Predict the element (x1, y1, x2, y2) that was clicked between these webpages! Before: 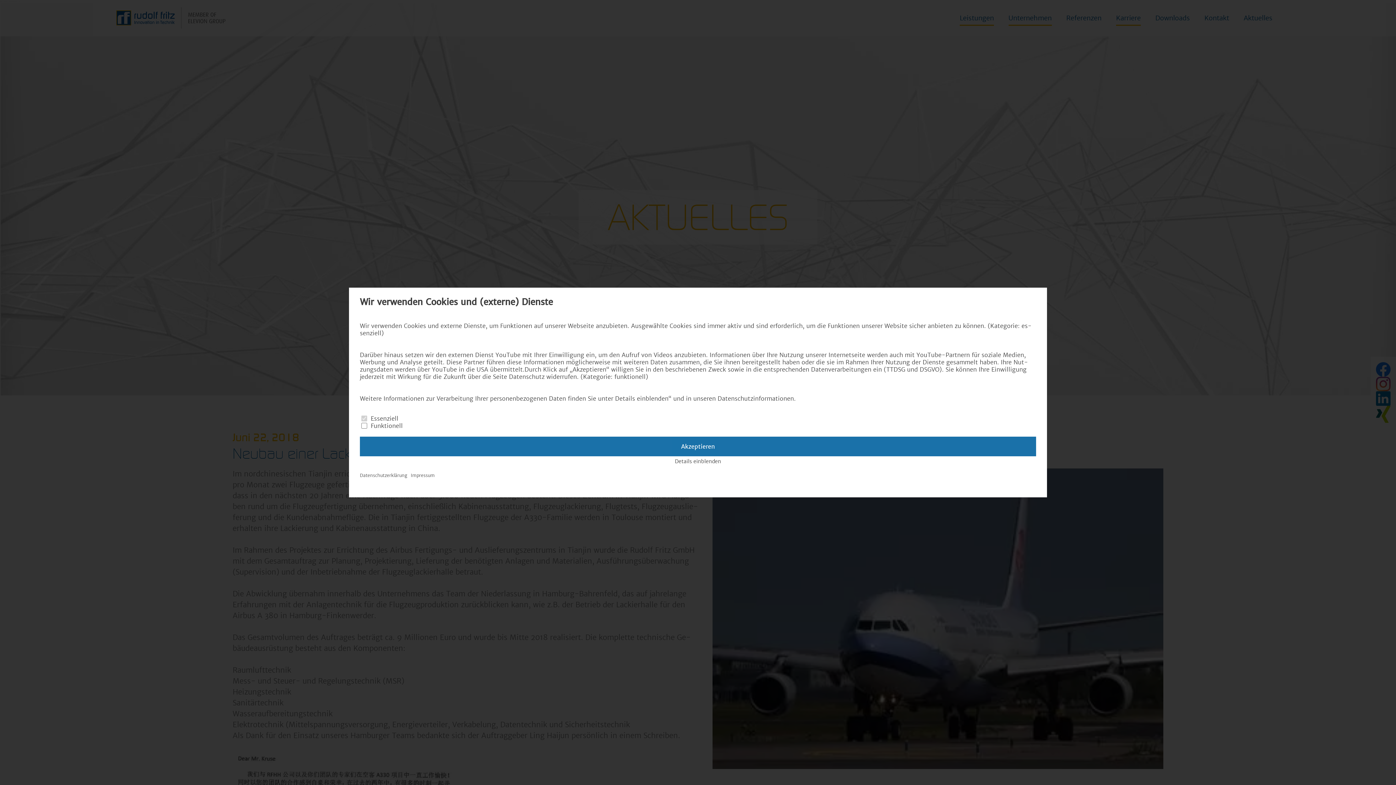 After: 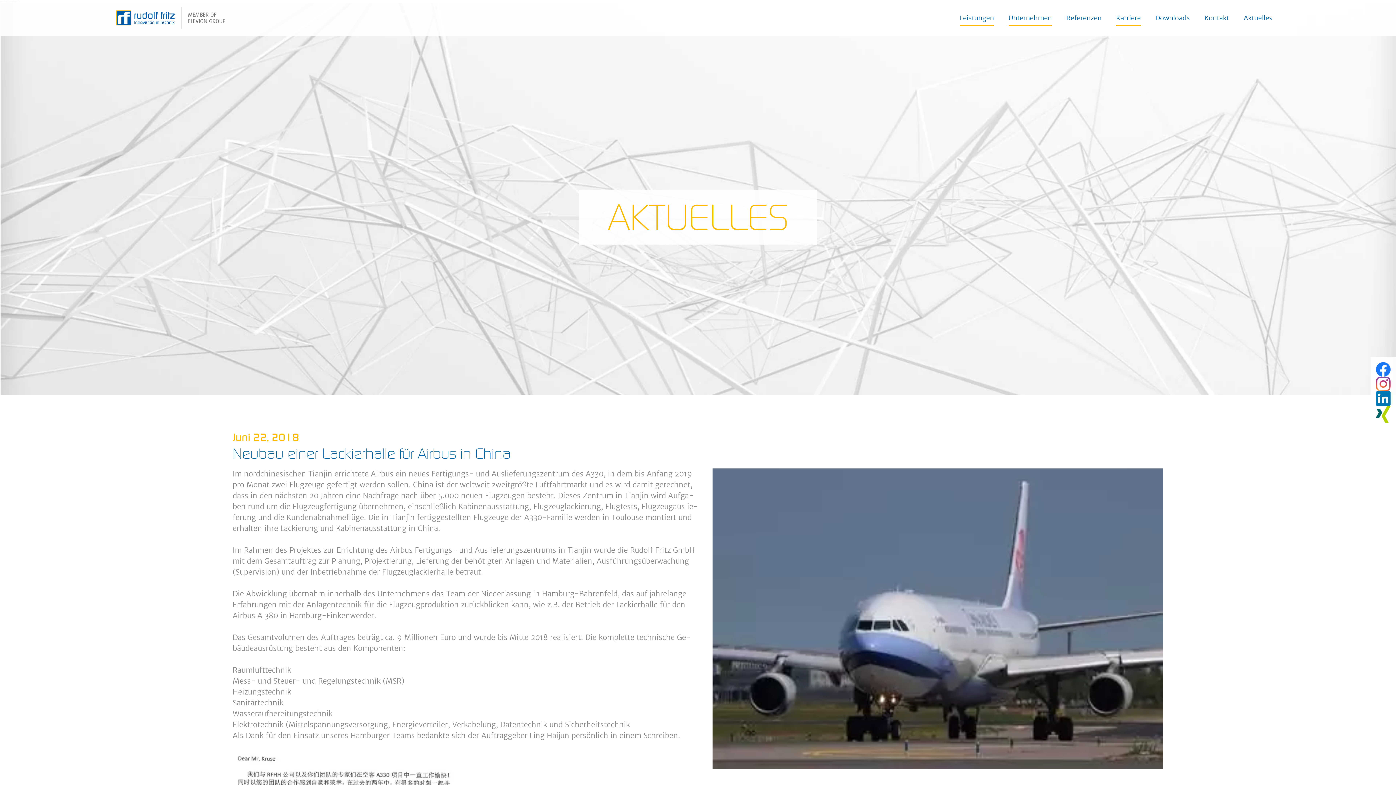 Action: bbox: (360, 436, 1036, 456) label: Akzeptieren